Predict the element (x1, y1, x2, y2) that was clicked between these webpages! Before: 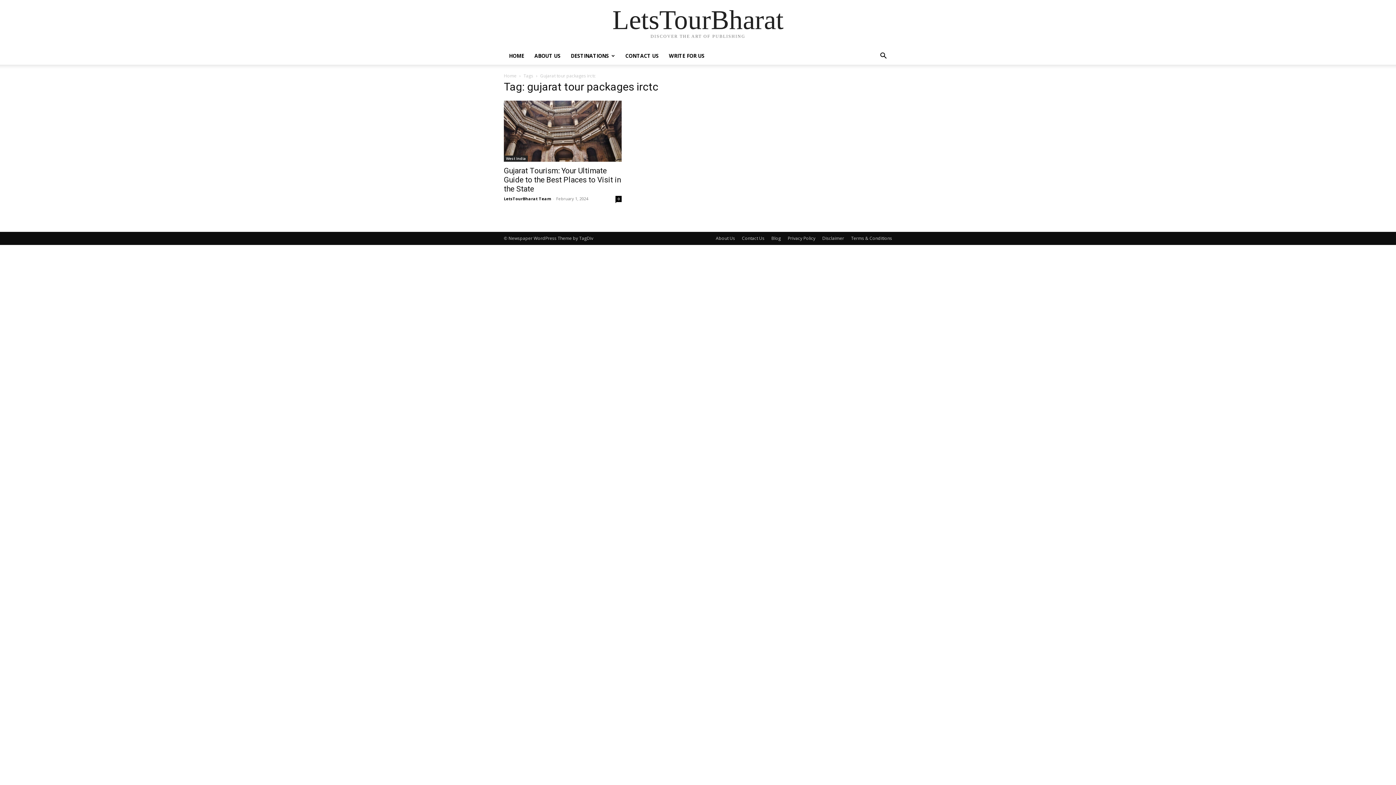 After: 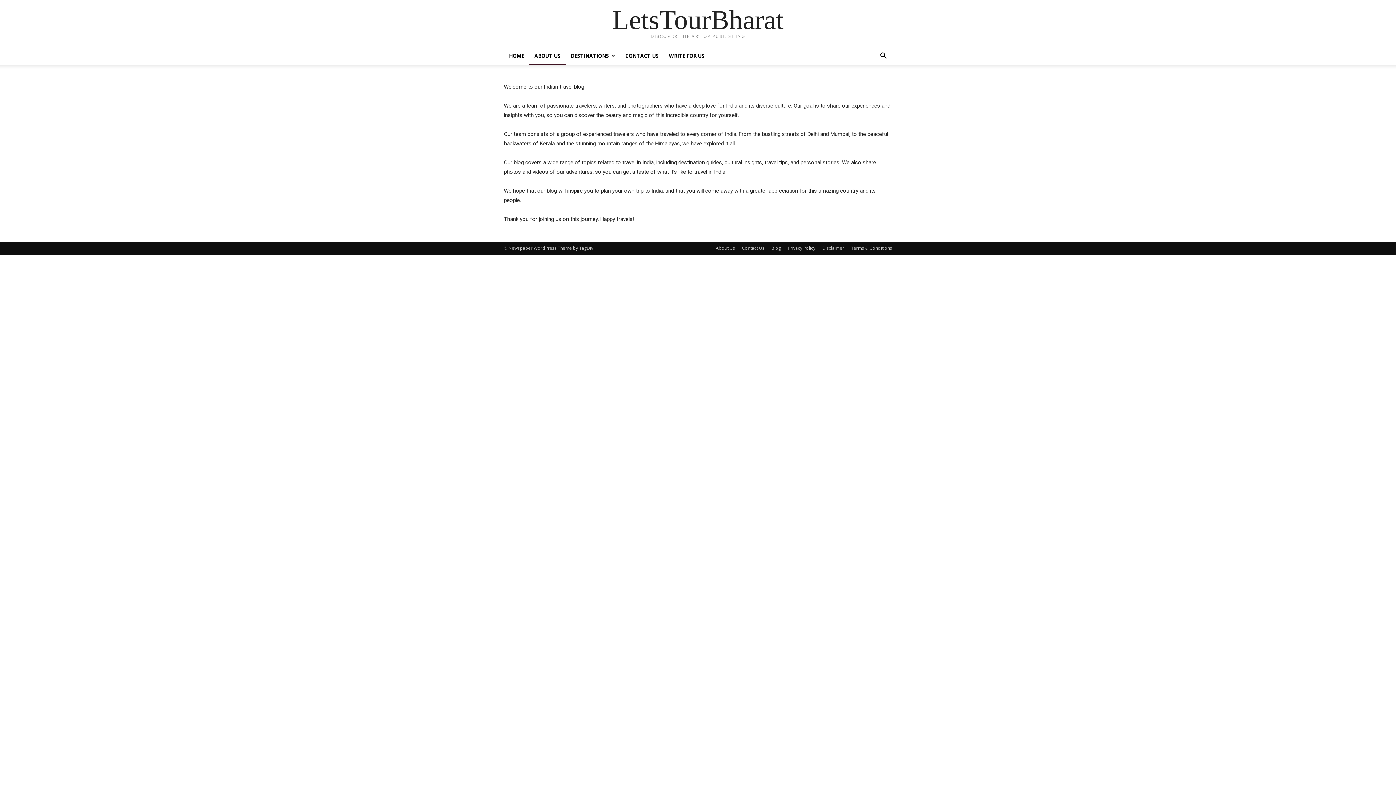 Action: label: ABOUT US bbox: (529, 47, 565, 64)